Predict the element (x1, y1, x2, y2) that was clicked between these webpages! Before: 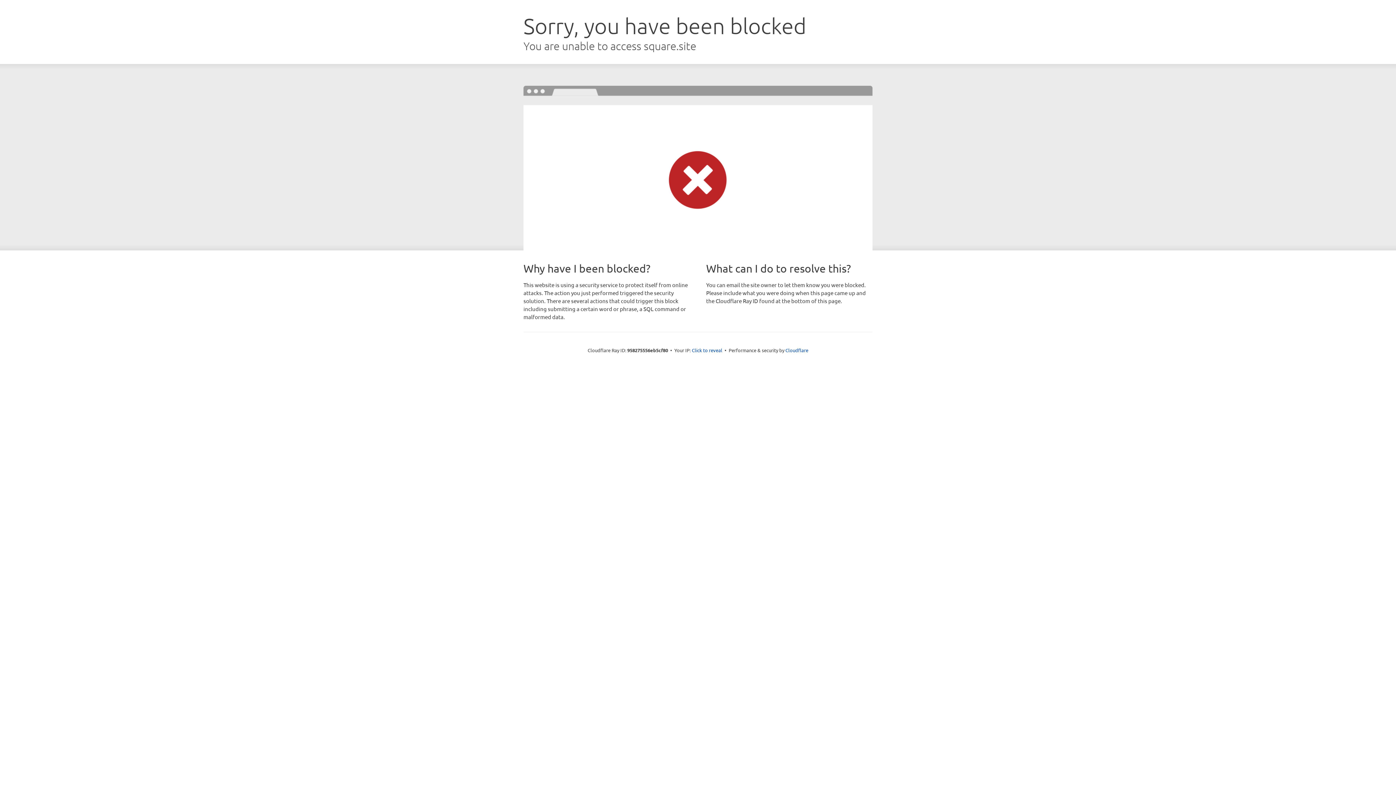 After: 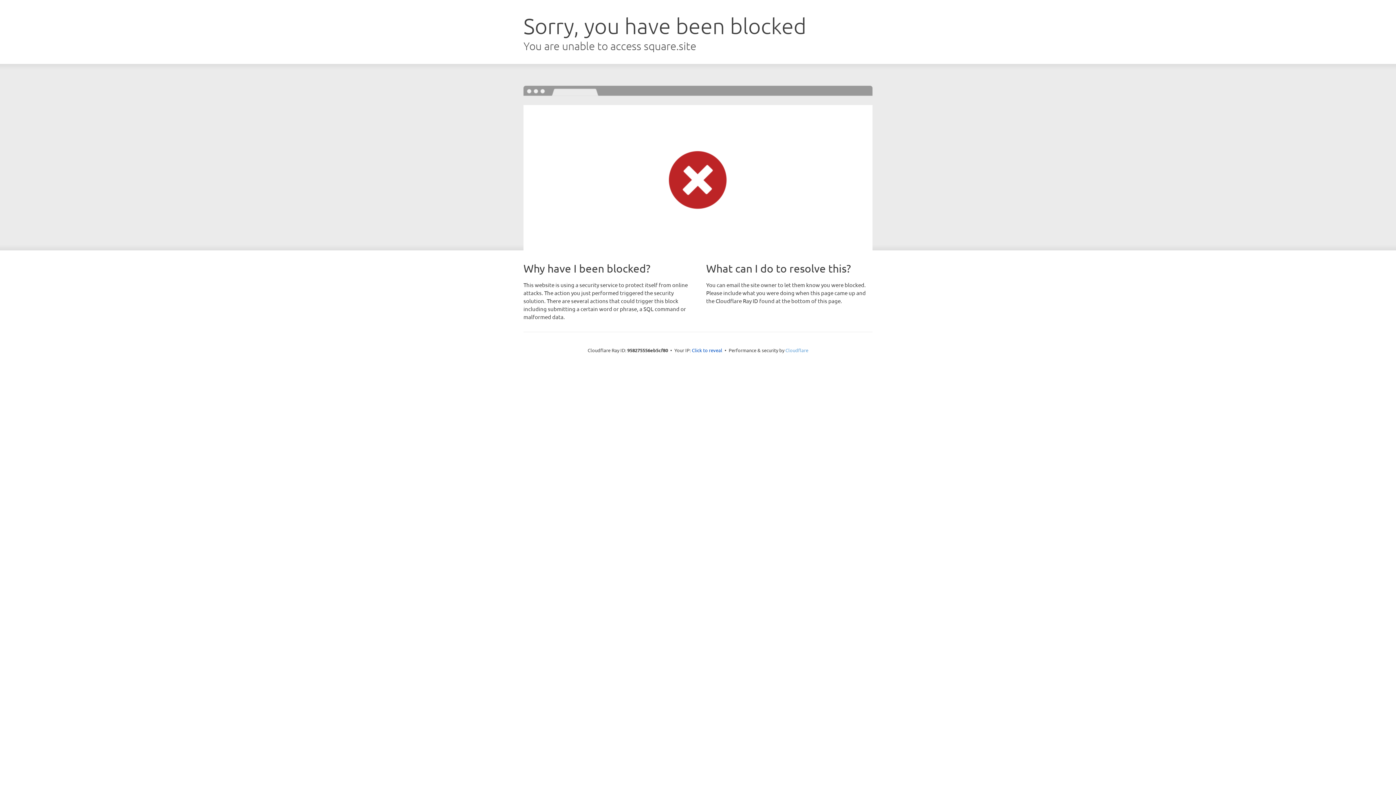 Action: bbox: (785, 347, 808, 353) label: Cloudflare